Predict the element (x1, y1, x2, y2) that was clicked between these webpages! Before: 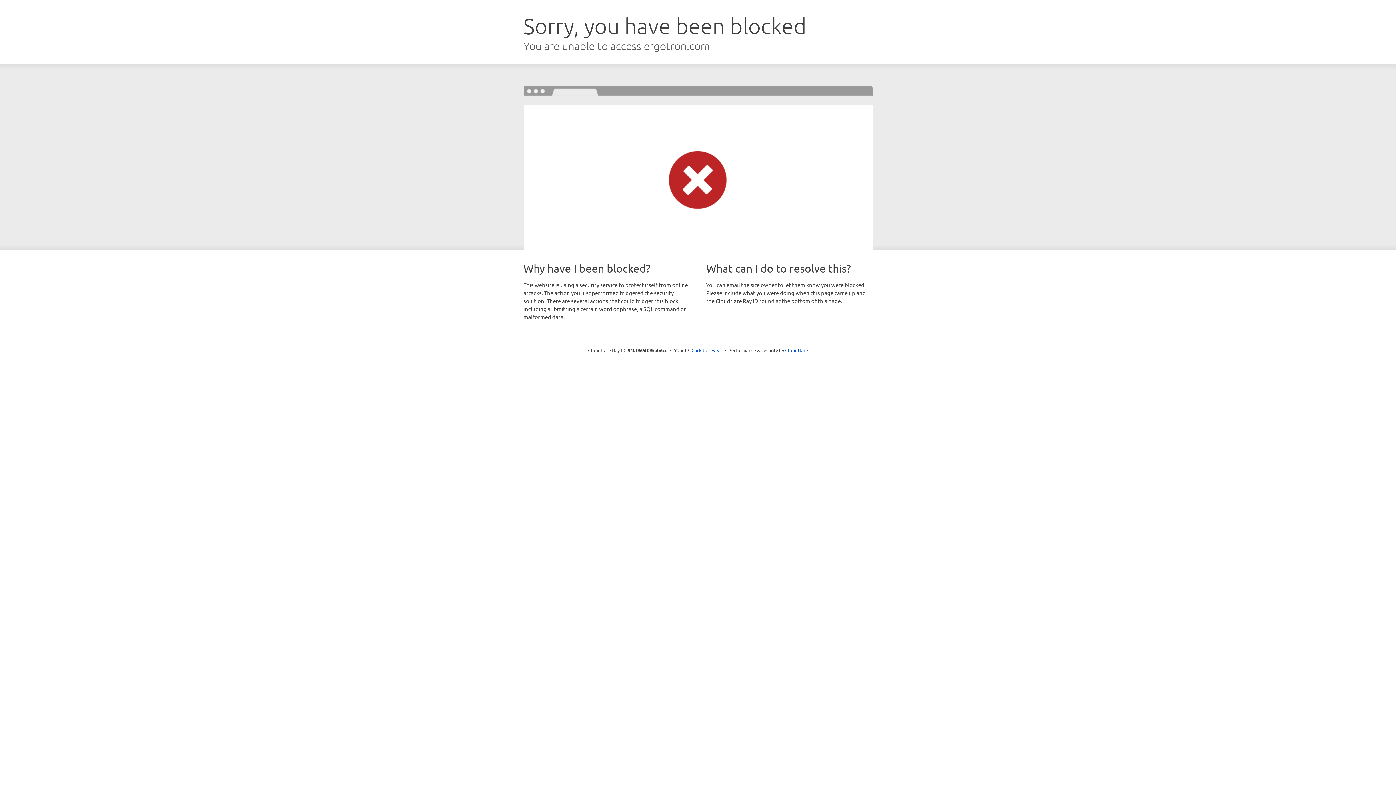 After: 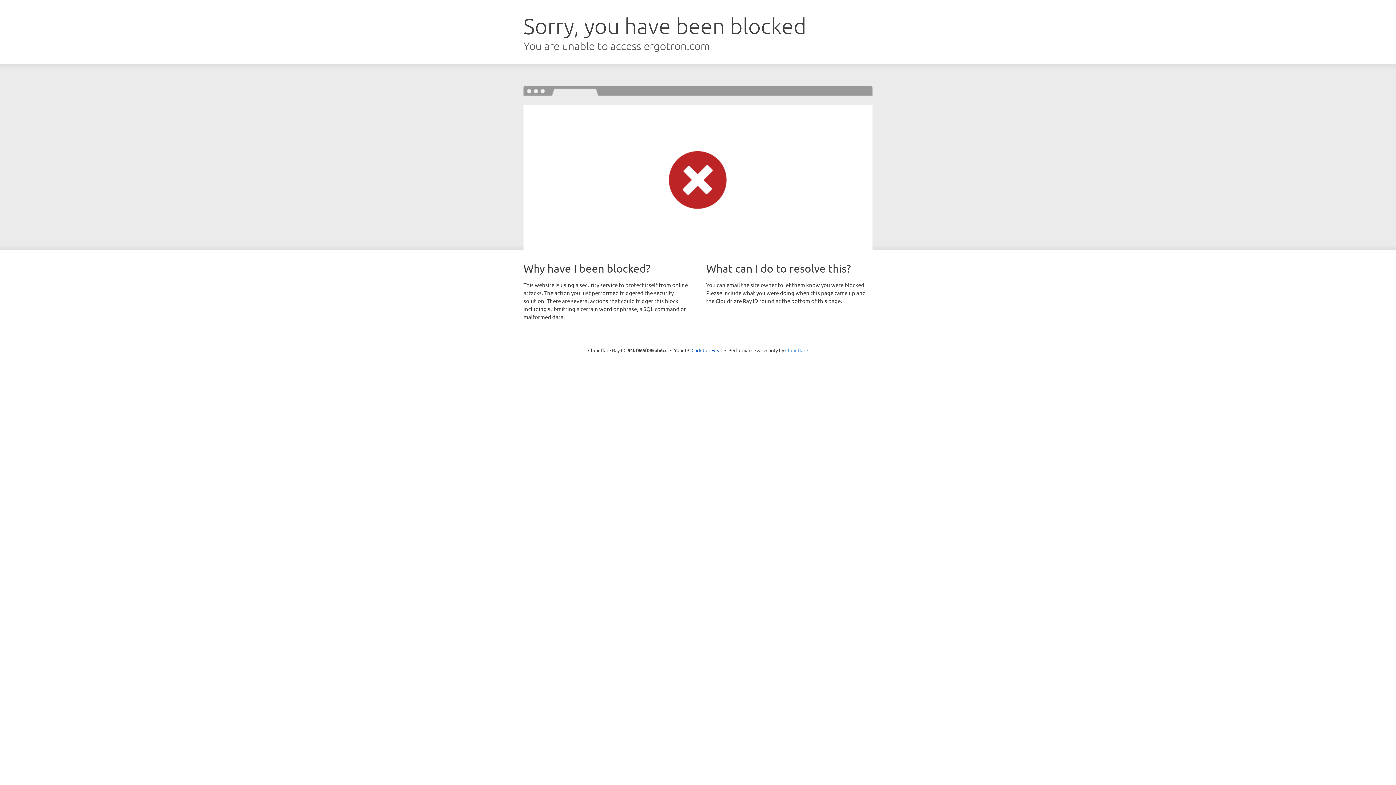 Action: bbox: (785, 347, 808, 353) label: Cloudflare